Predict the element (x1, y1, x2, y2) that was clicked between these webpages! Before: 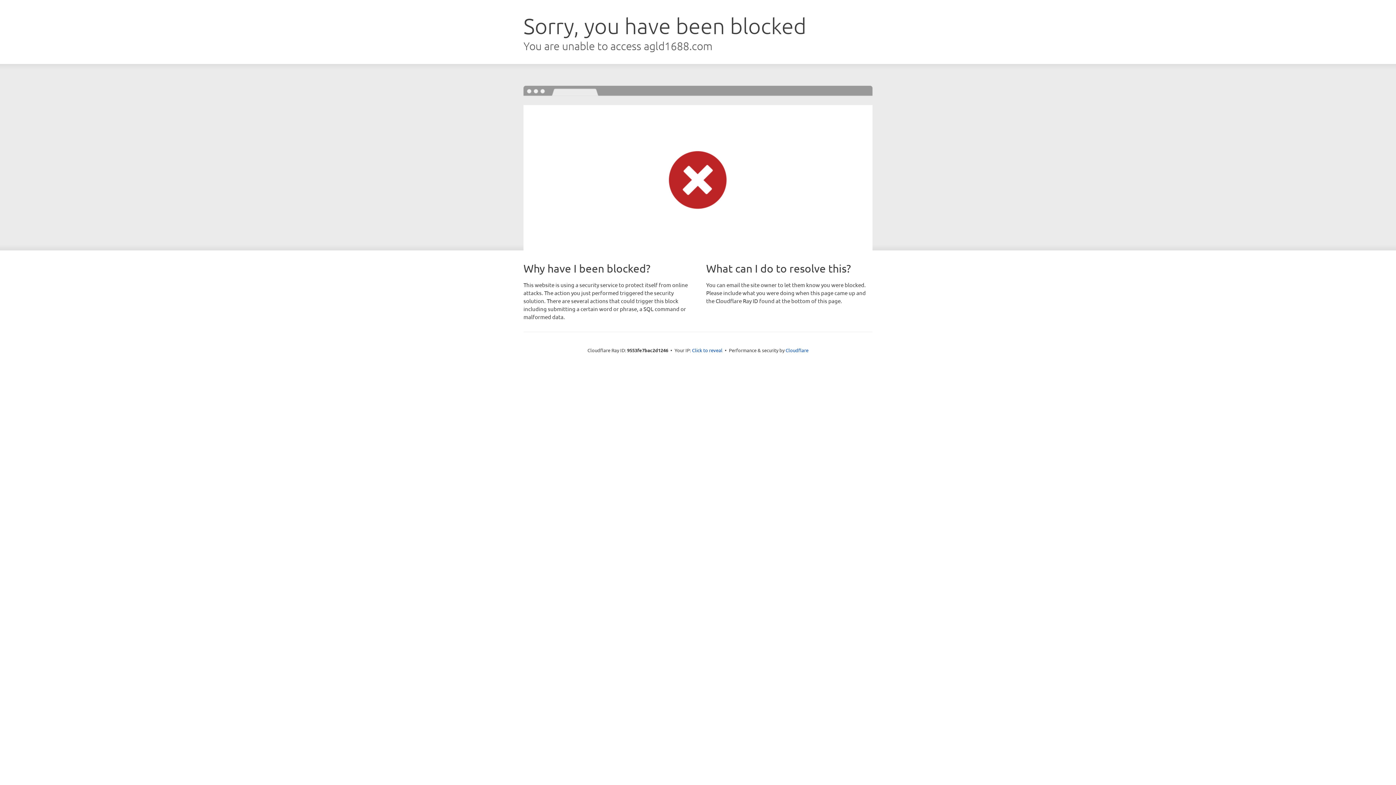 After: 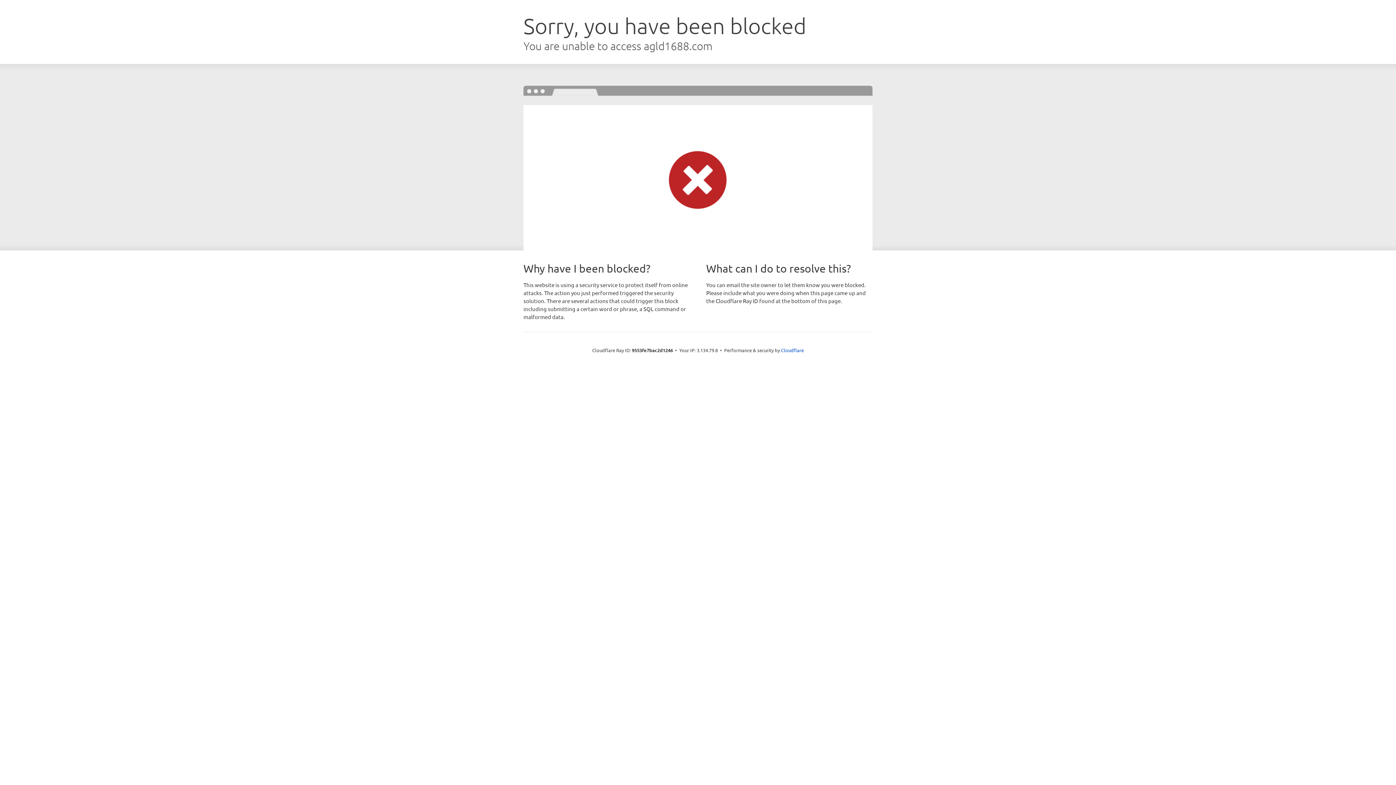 Action: bbox: (692, 346, 722, 353) label: Click to reveal